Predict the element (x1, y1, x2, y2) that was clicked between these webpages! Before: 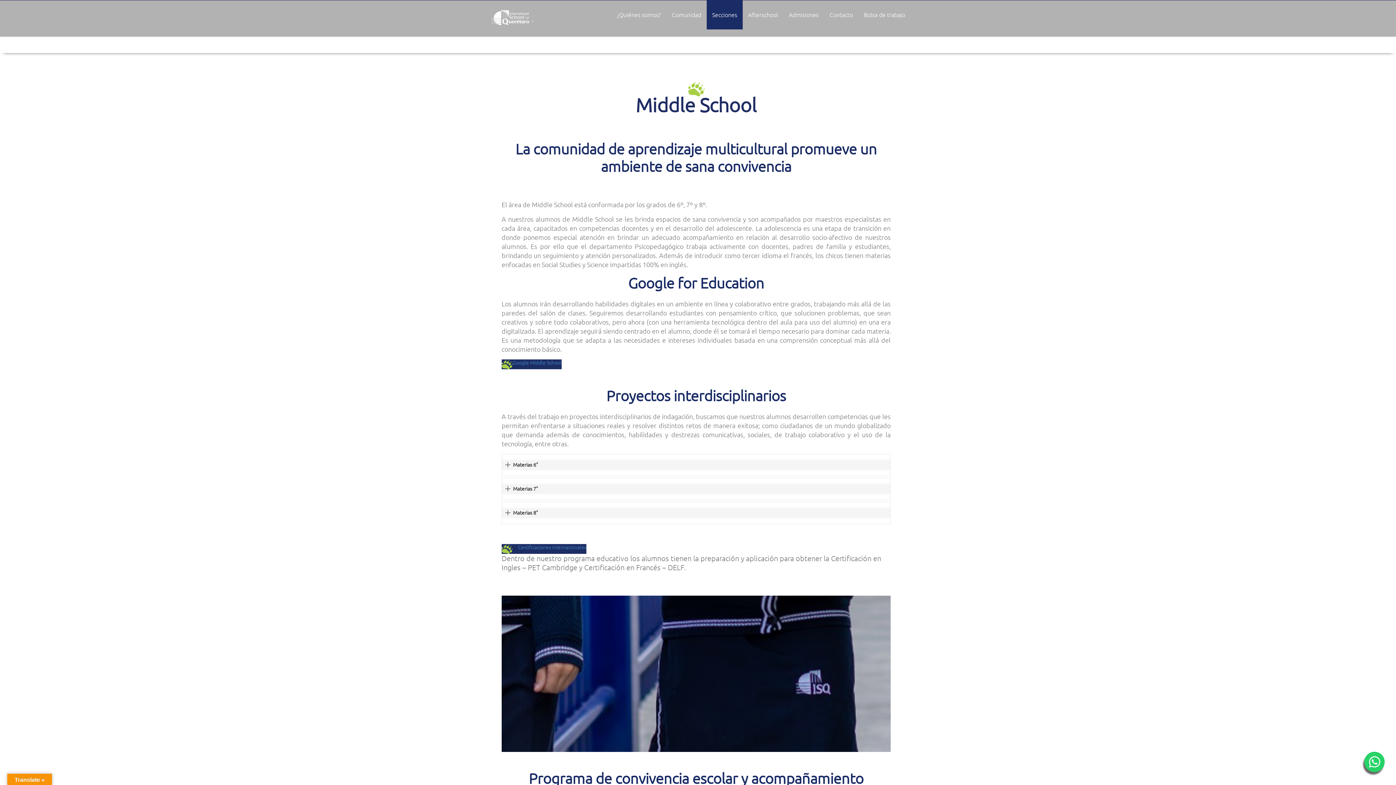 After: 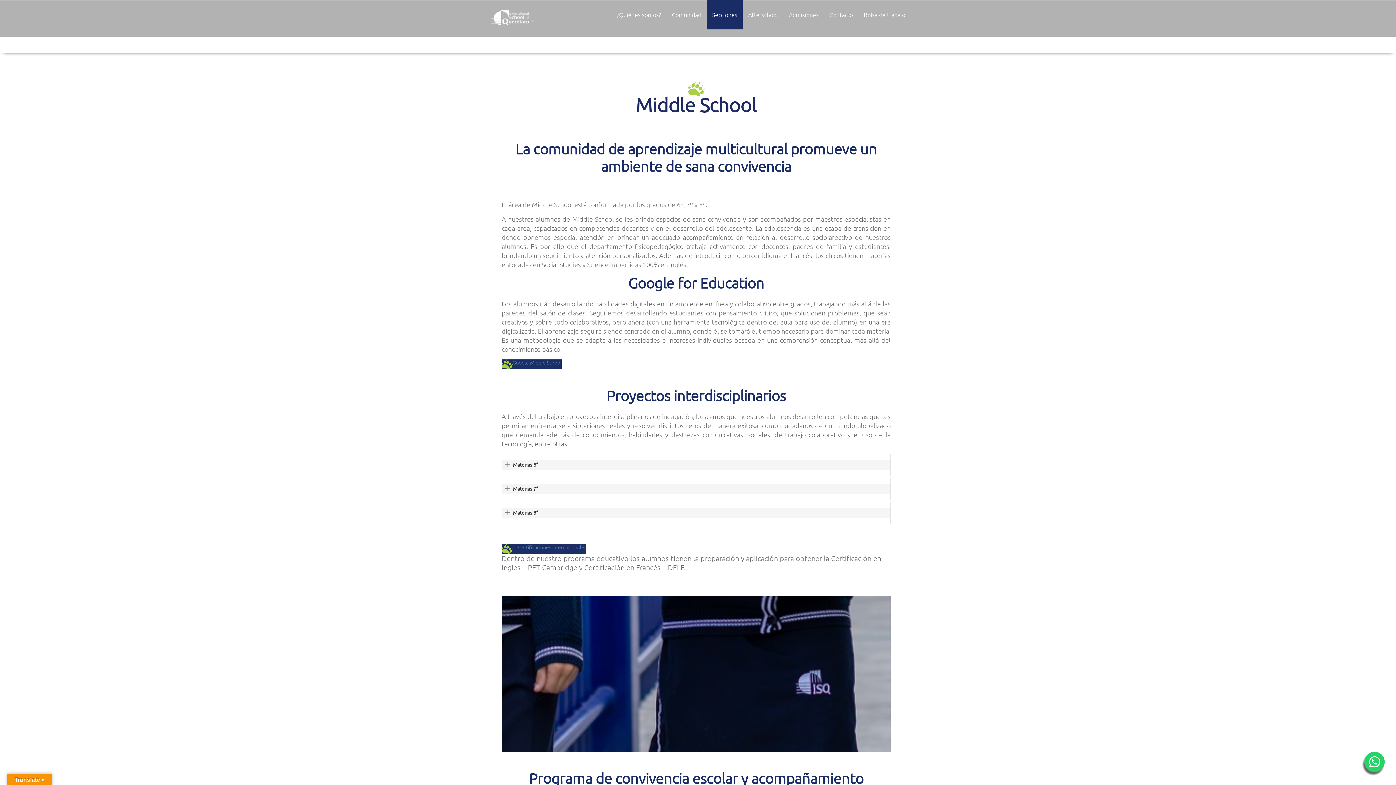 Action: bbox: (501, 544, 586, 554) label:      Certificaciones internacionales